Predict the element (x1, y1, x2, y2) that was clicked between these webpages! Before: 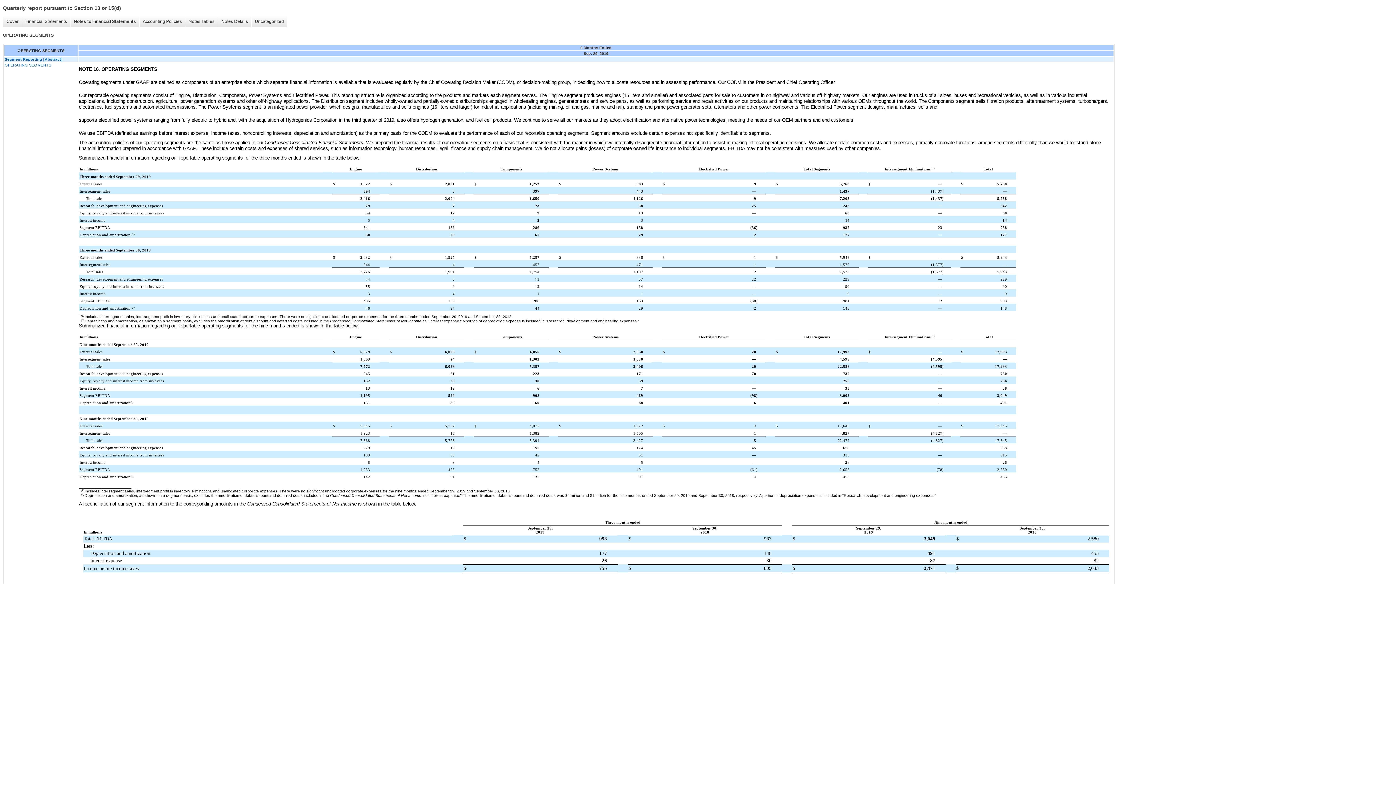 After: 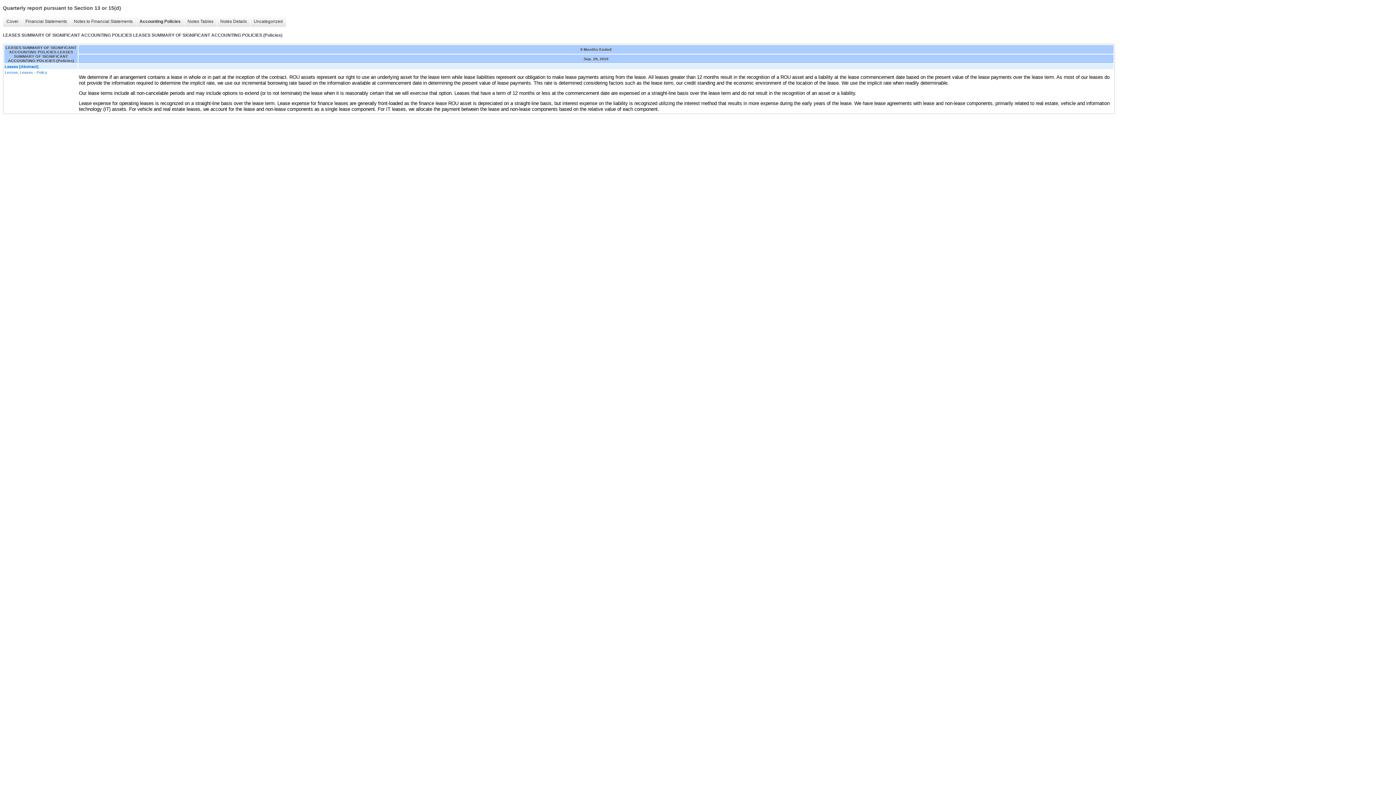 Action: bbox: (139, 16, 185, 26) label: Accounting Policies